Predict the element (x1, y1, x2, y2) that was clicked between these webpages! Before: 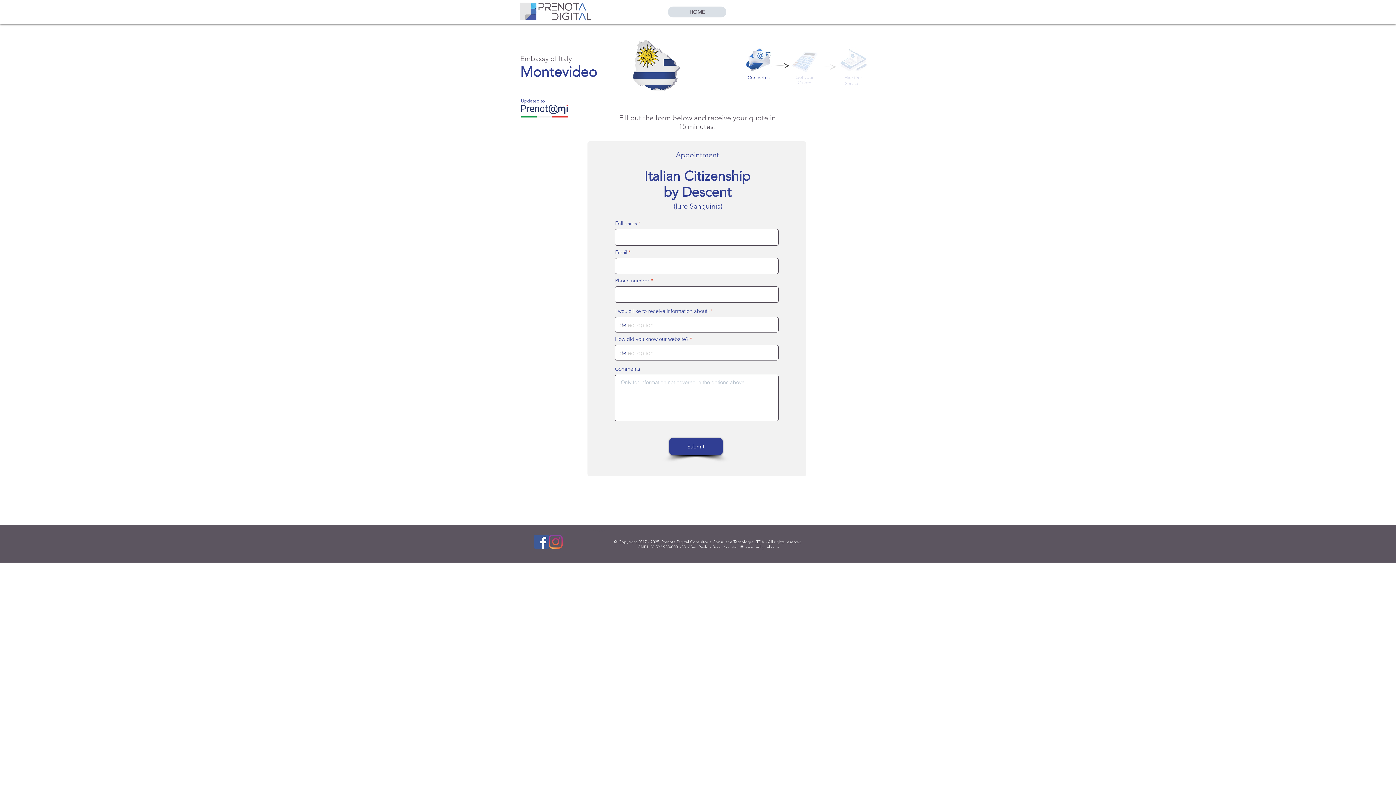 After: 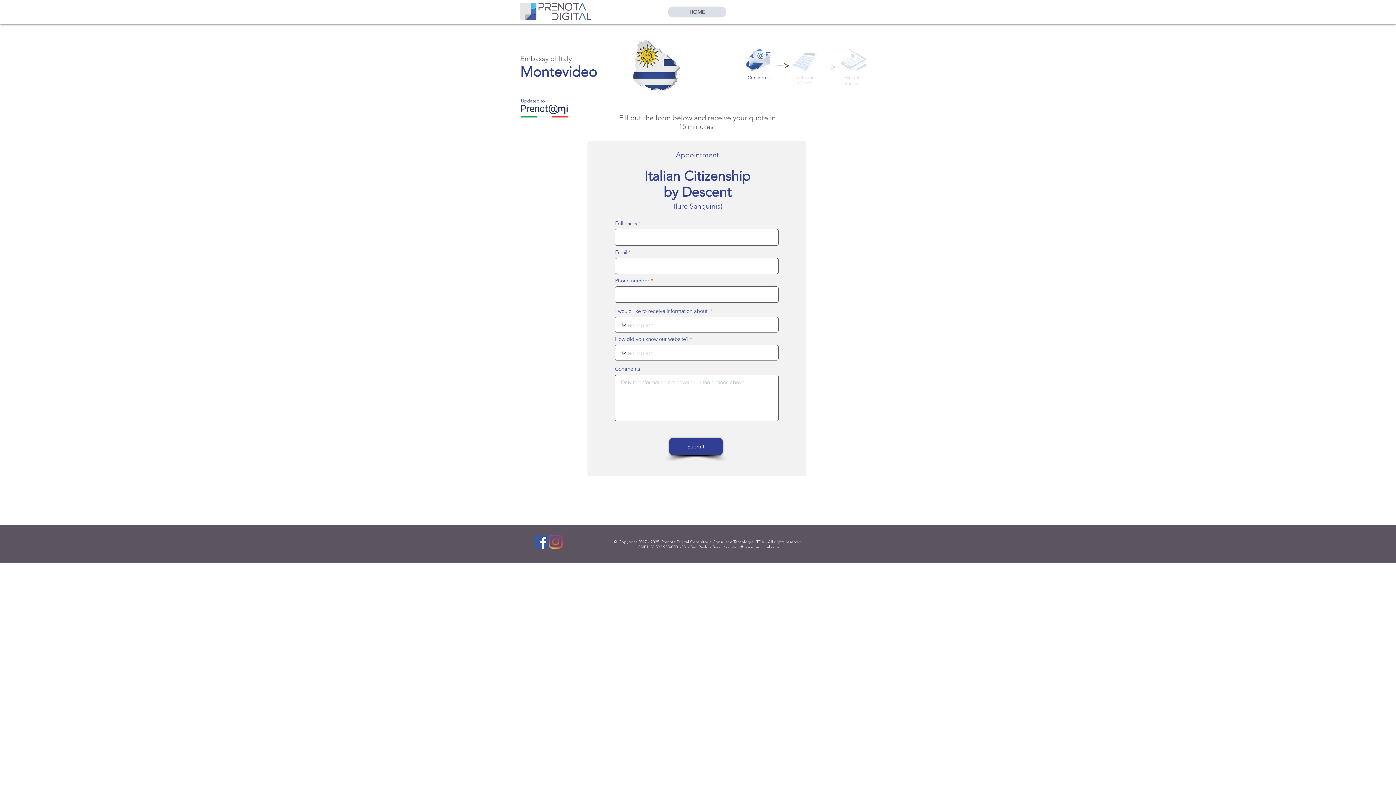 Action: bbox: (548, 534, 562, 549) label: Instagram